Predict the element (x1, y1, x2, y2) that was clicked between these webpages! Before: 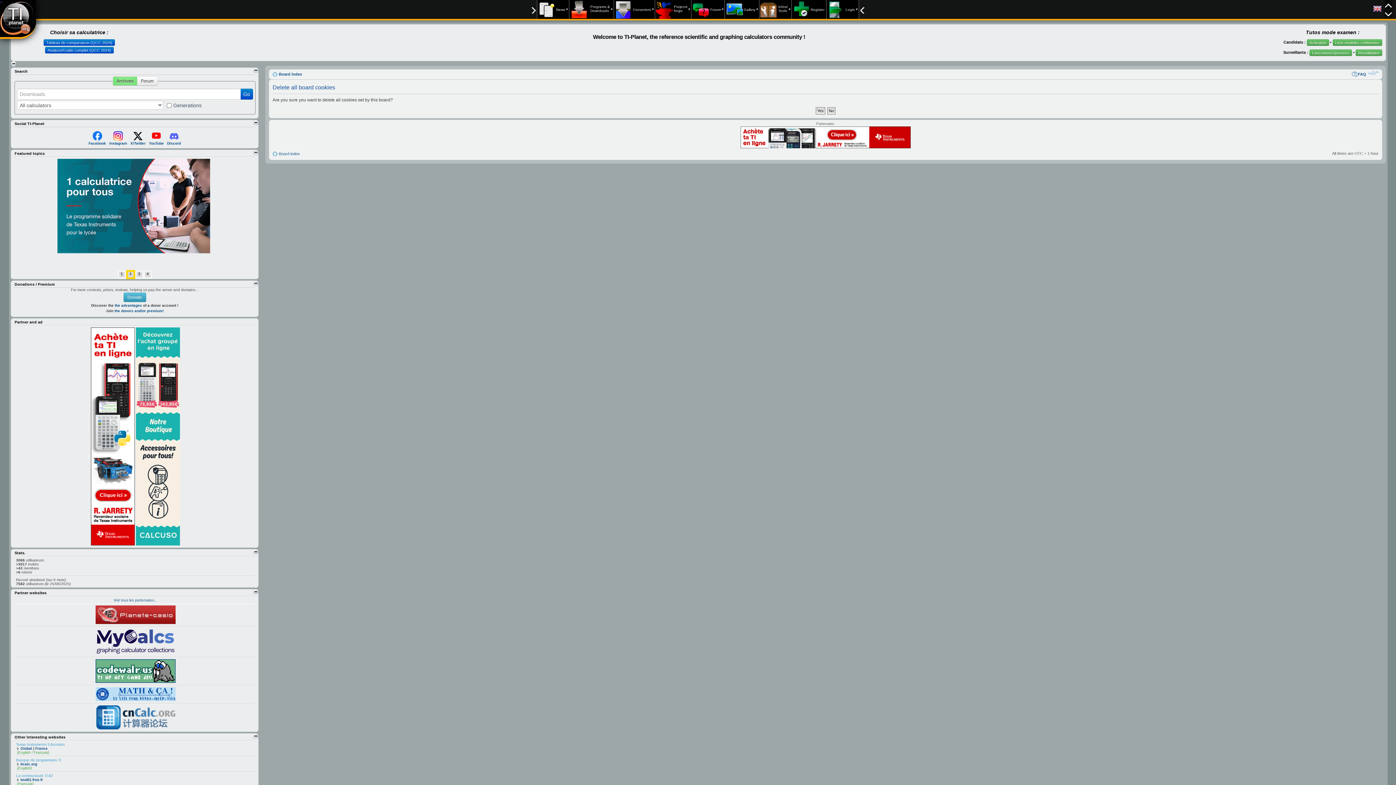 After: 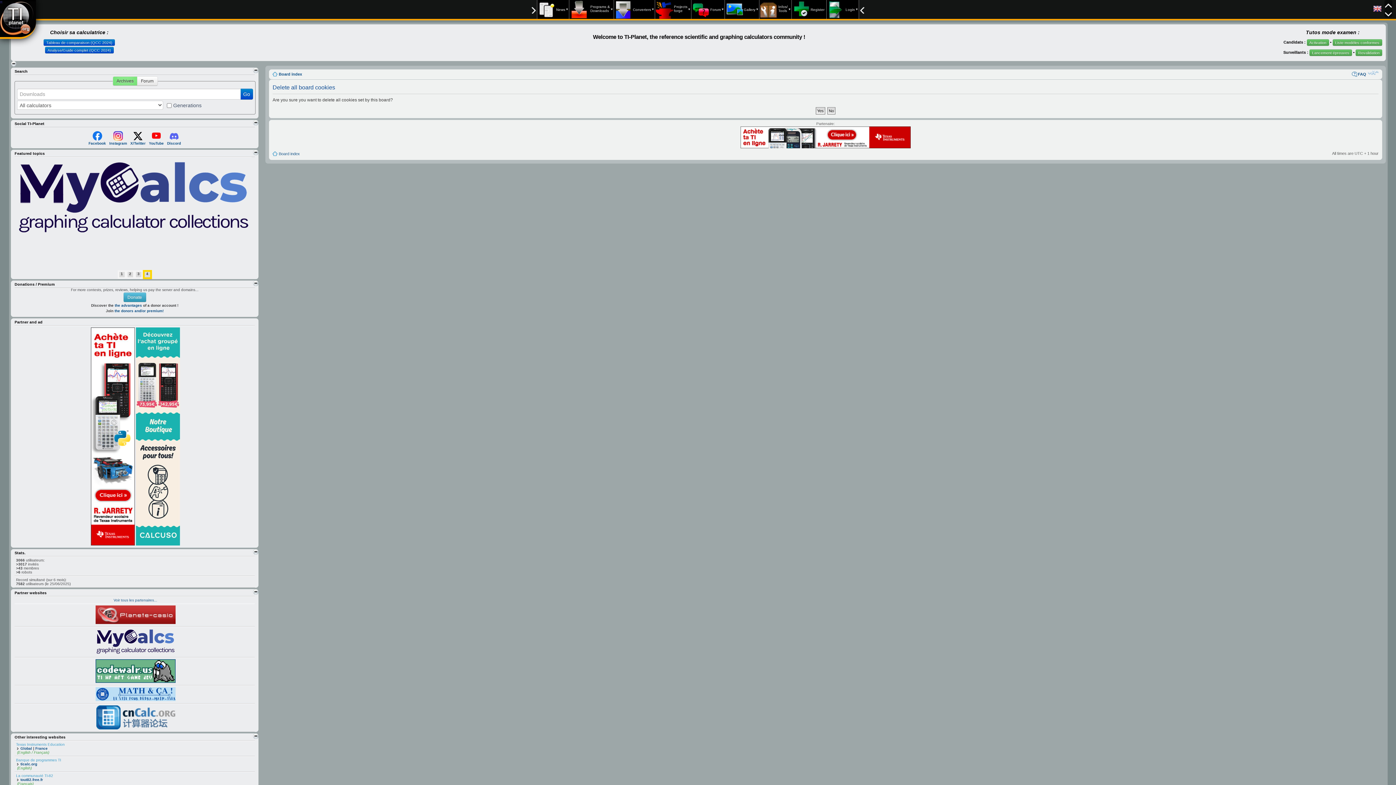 Action: bbox: (95, 698, 175, 702)